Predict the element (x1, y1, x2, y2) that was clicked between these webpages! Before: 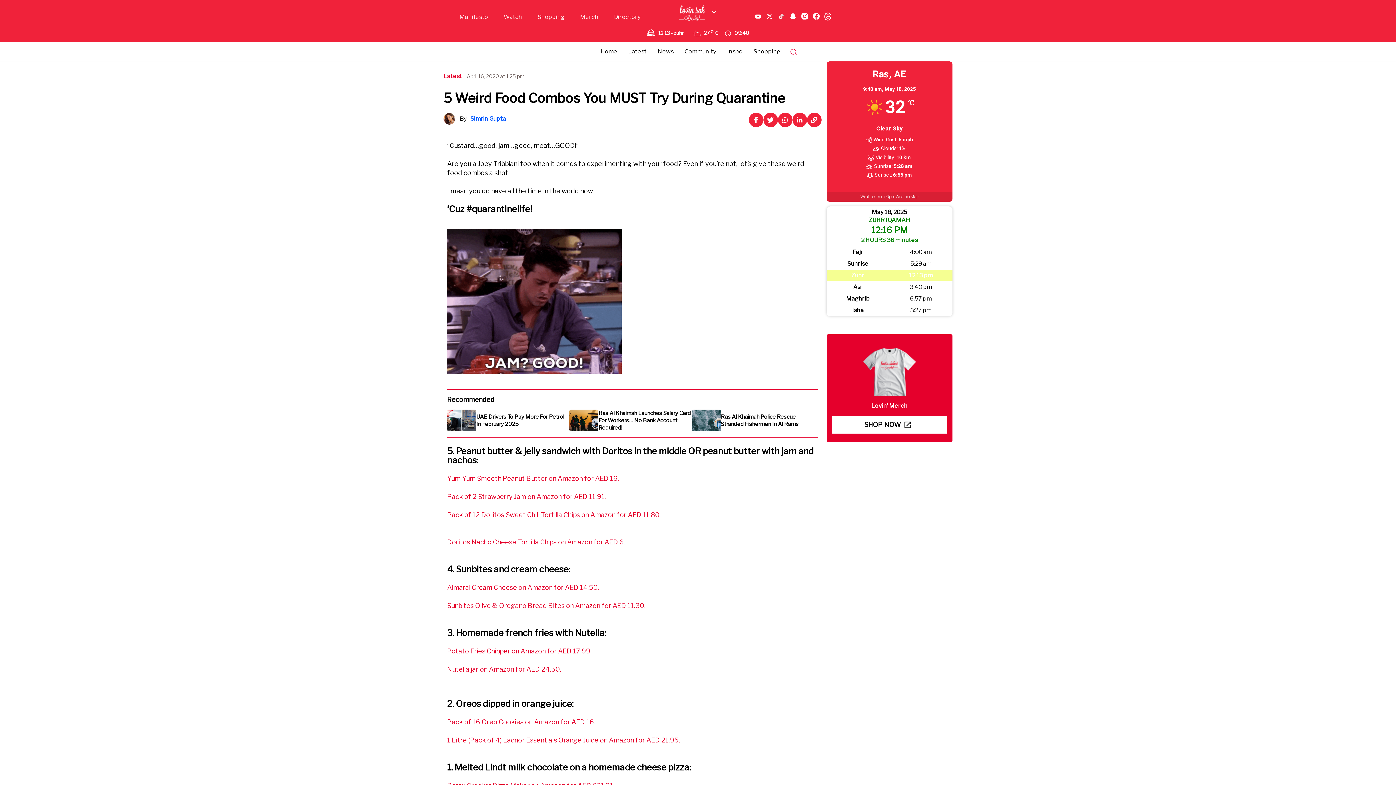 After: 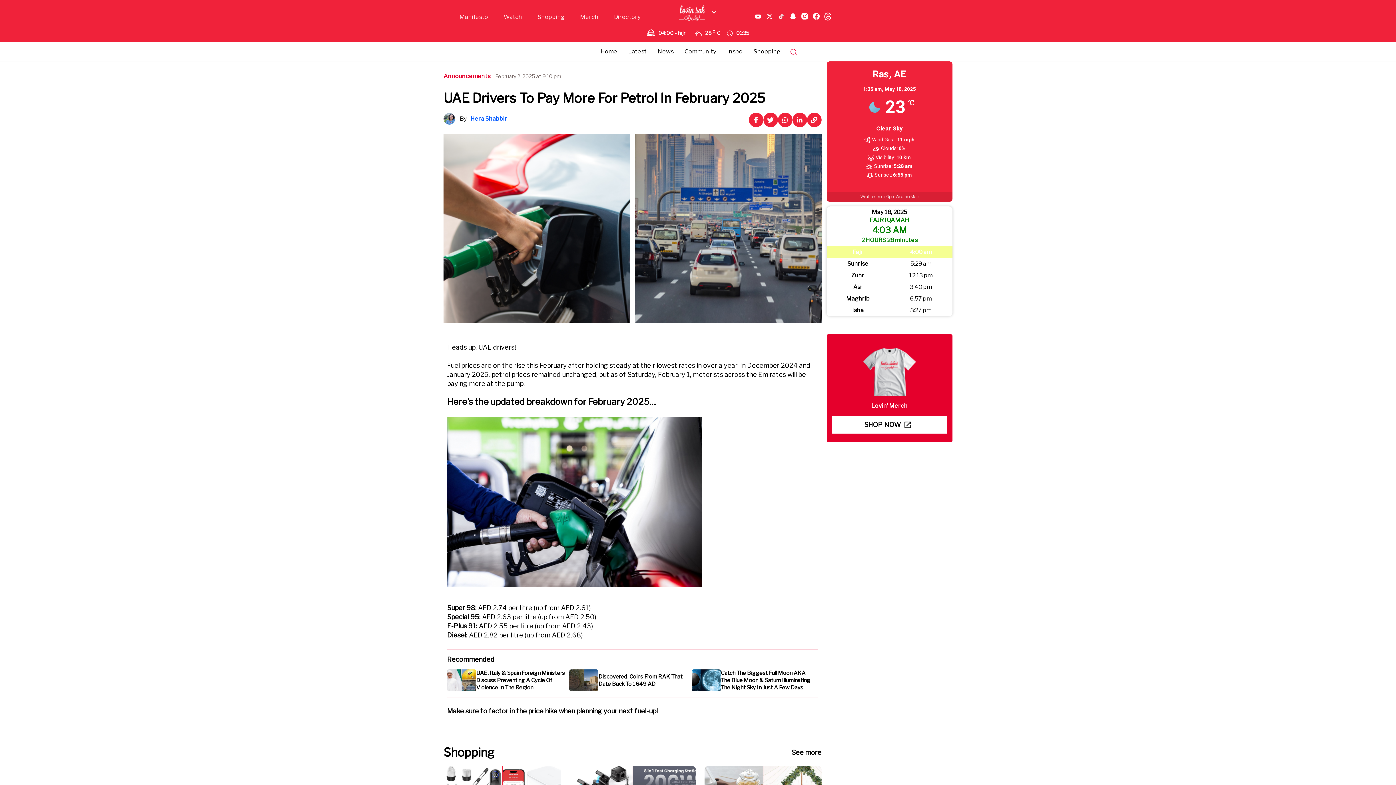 Action: bbox: (447, 409, 569, 431) label: UAE Drivers To Pay More For Petrol In February 2025